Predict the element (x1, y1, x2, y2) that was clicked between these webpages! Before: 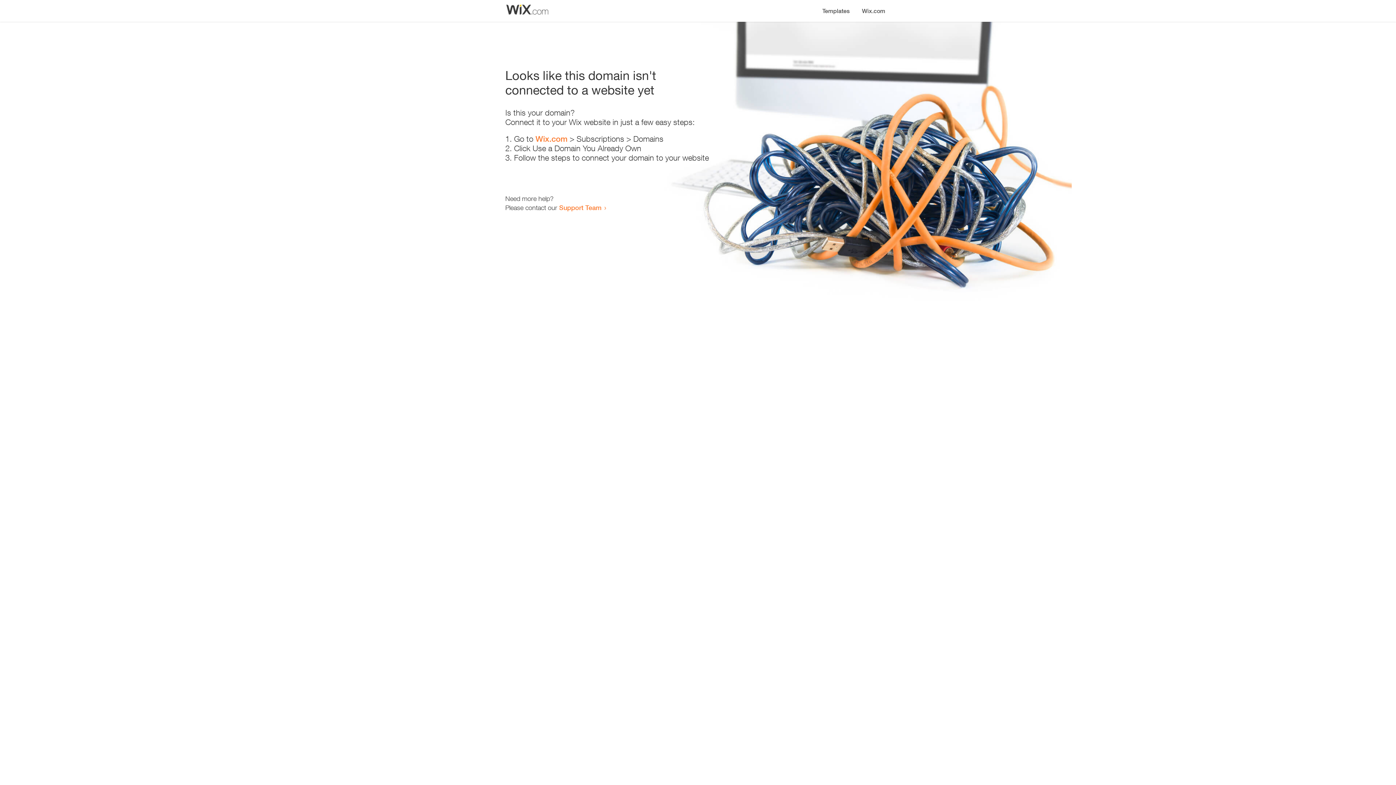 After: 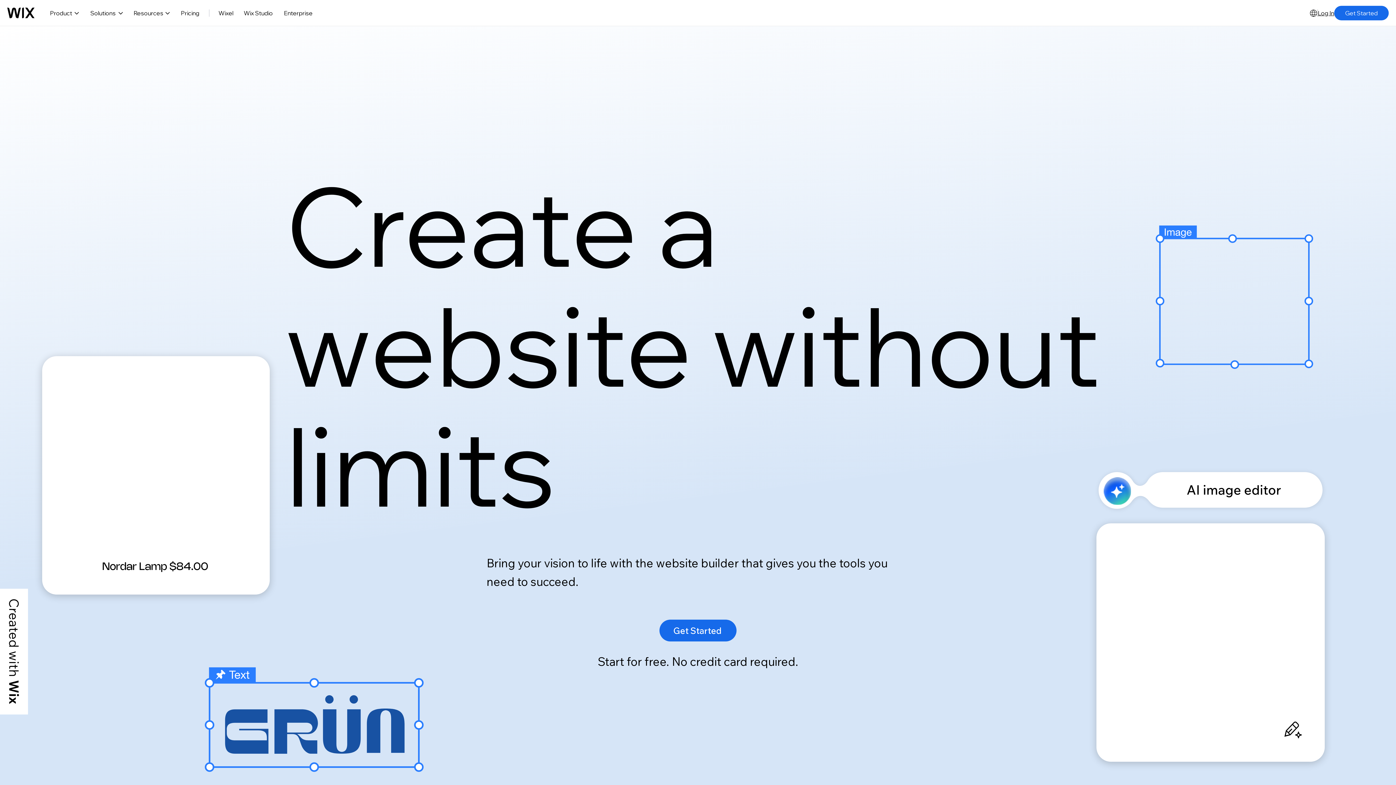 Action: label: Wix.com bbox: (856, 0, 890, 14)